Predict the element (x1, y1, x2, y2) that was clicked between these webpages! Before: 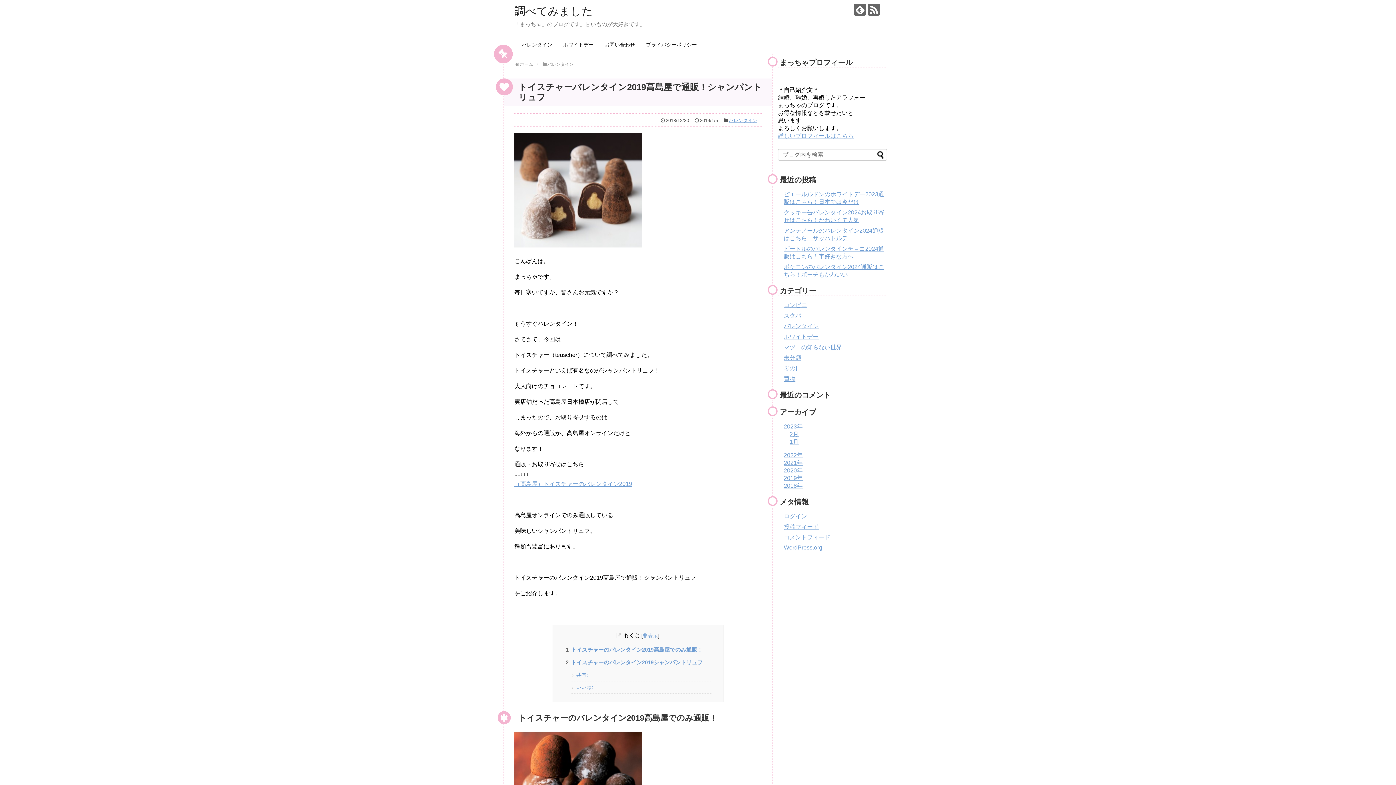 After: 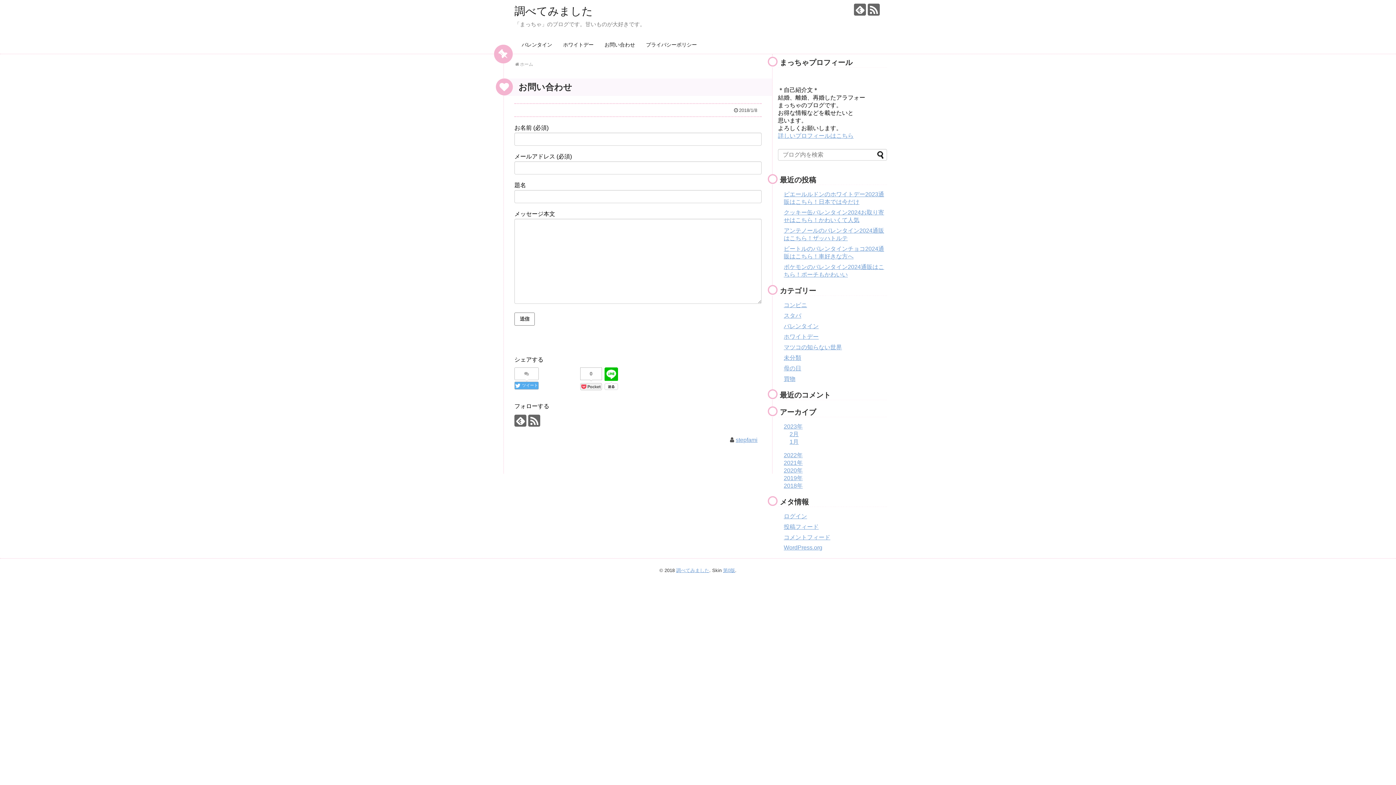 Action: bbox: (601, 38, 638, 52) label: お問い合わせ